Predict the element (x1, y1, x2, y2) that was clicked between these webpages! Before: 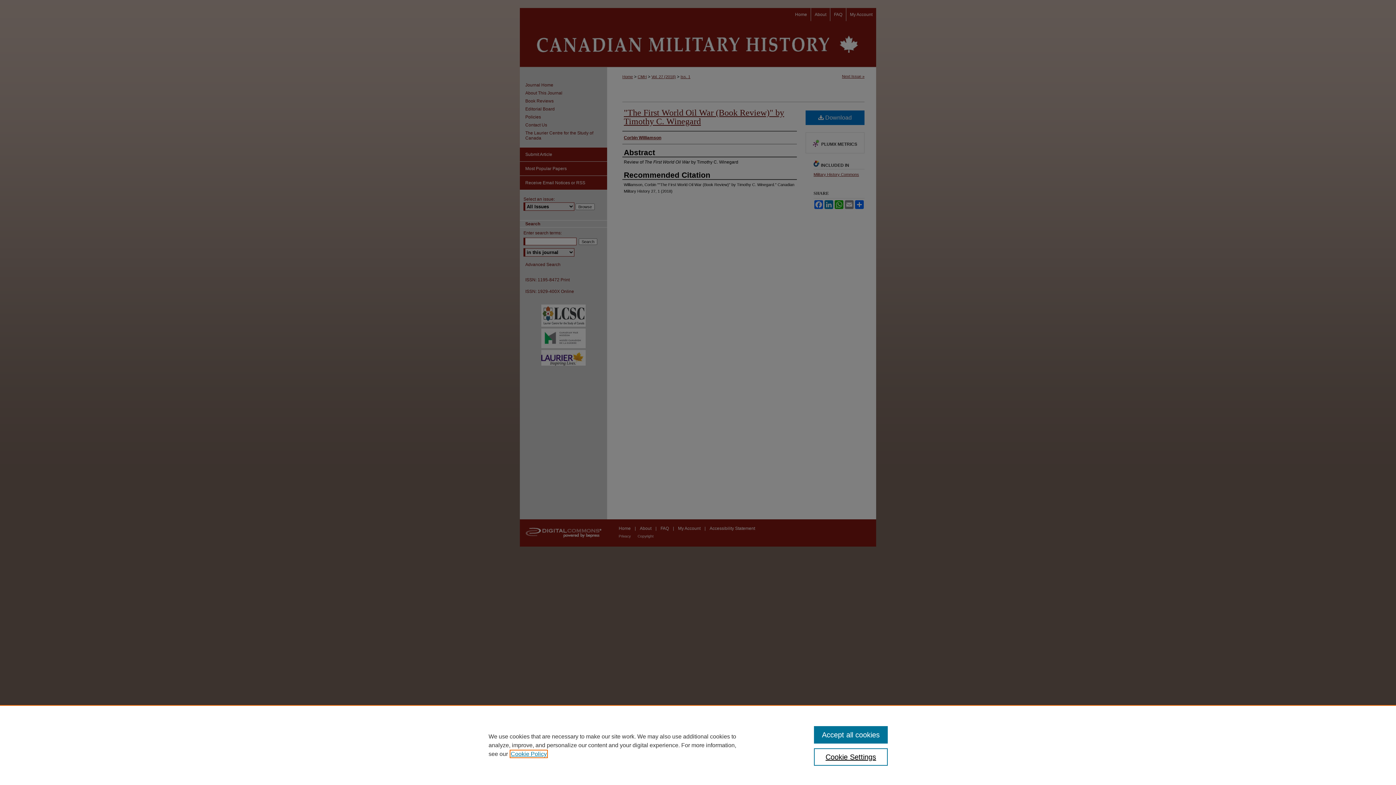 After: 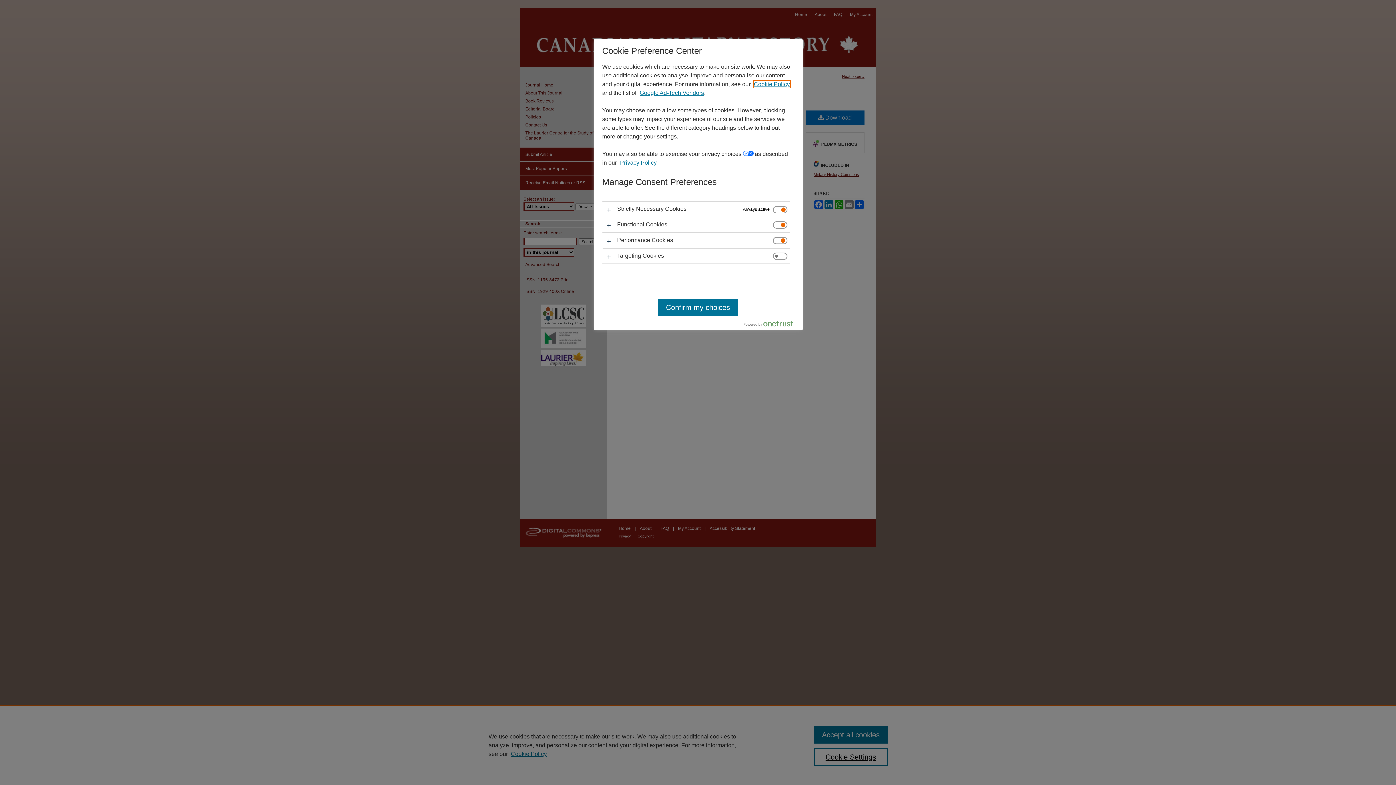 Action: label: Cookie Settings bbox: (814, 748, 887, 766)